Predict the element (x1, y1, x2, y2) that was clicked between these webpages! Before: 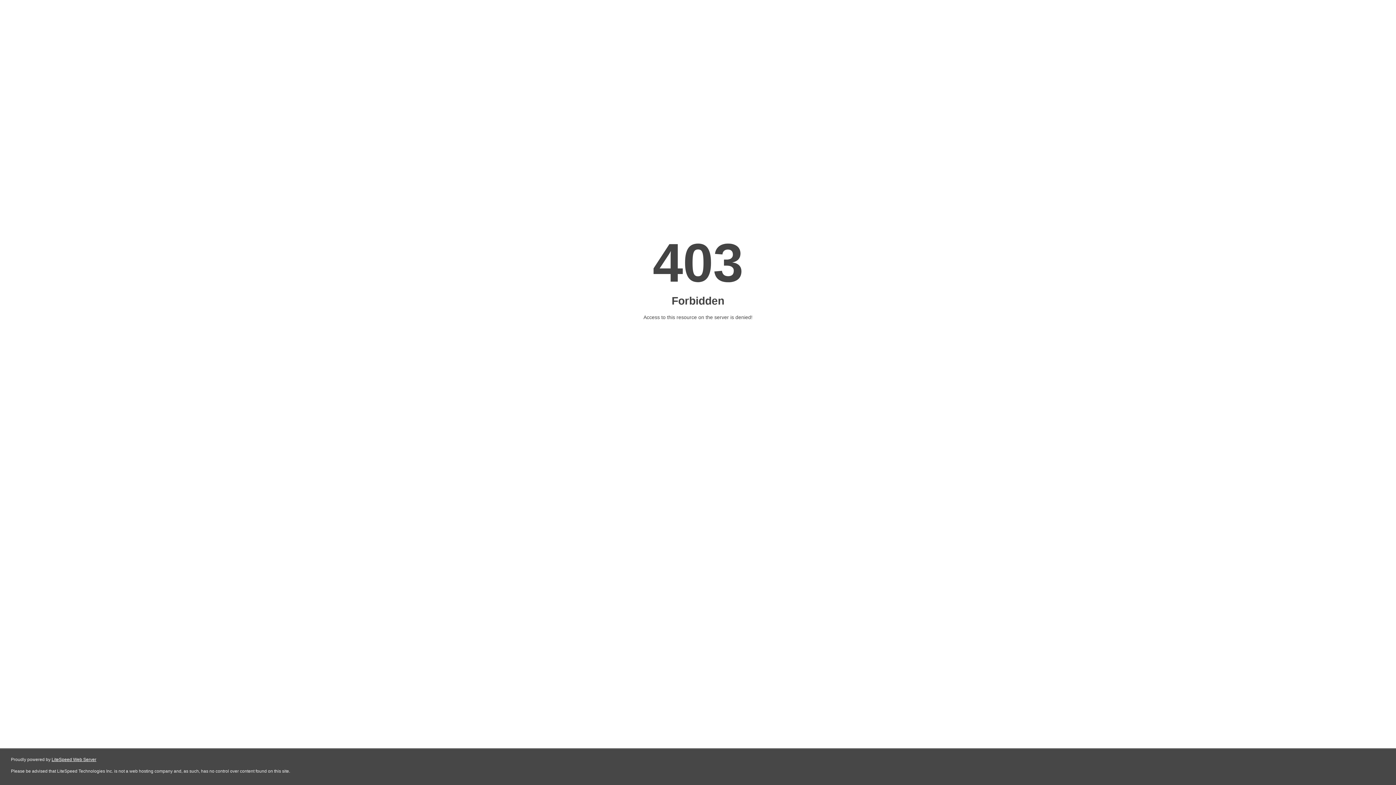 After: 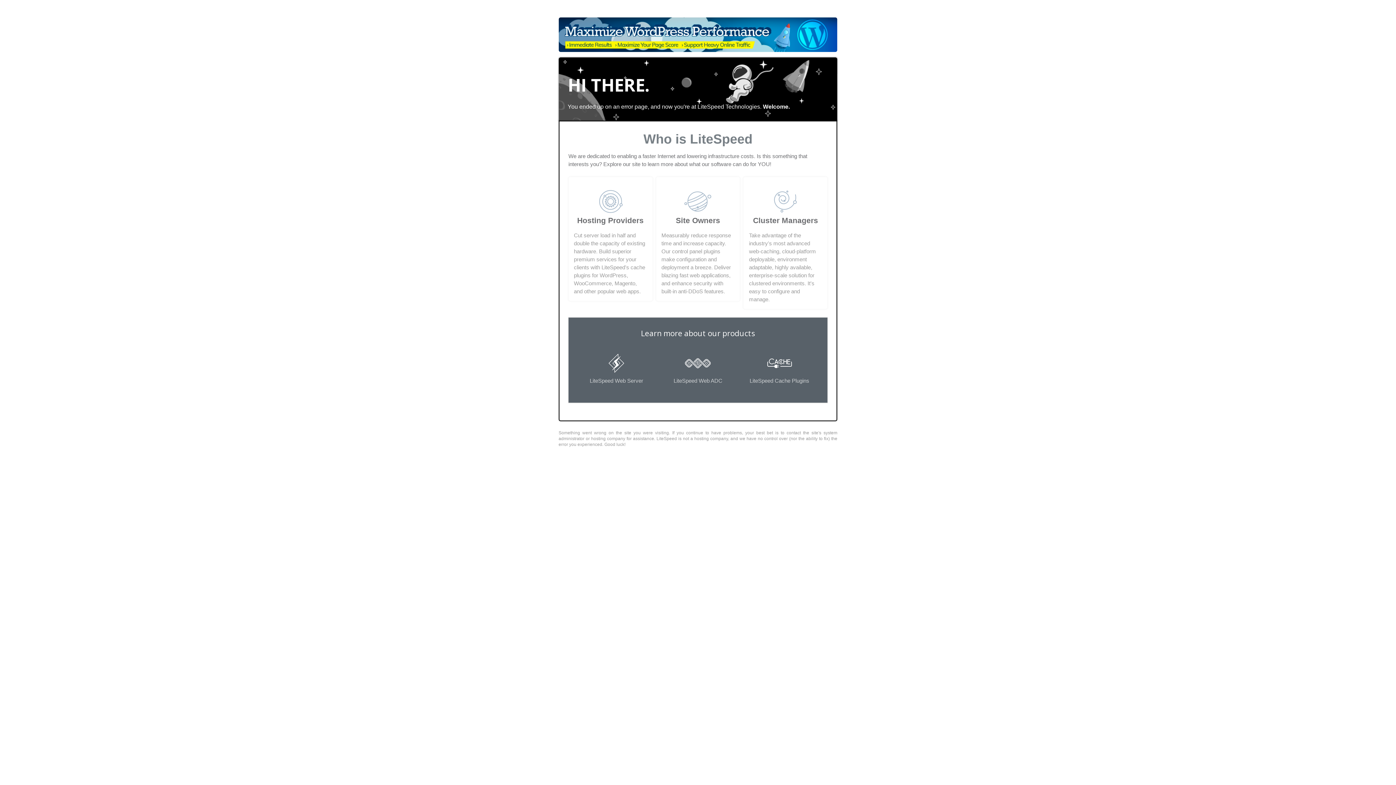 Action: label: LiteSpeed Web Server bbox: (51, 757, 96, 762)